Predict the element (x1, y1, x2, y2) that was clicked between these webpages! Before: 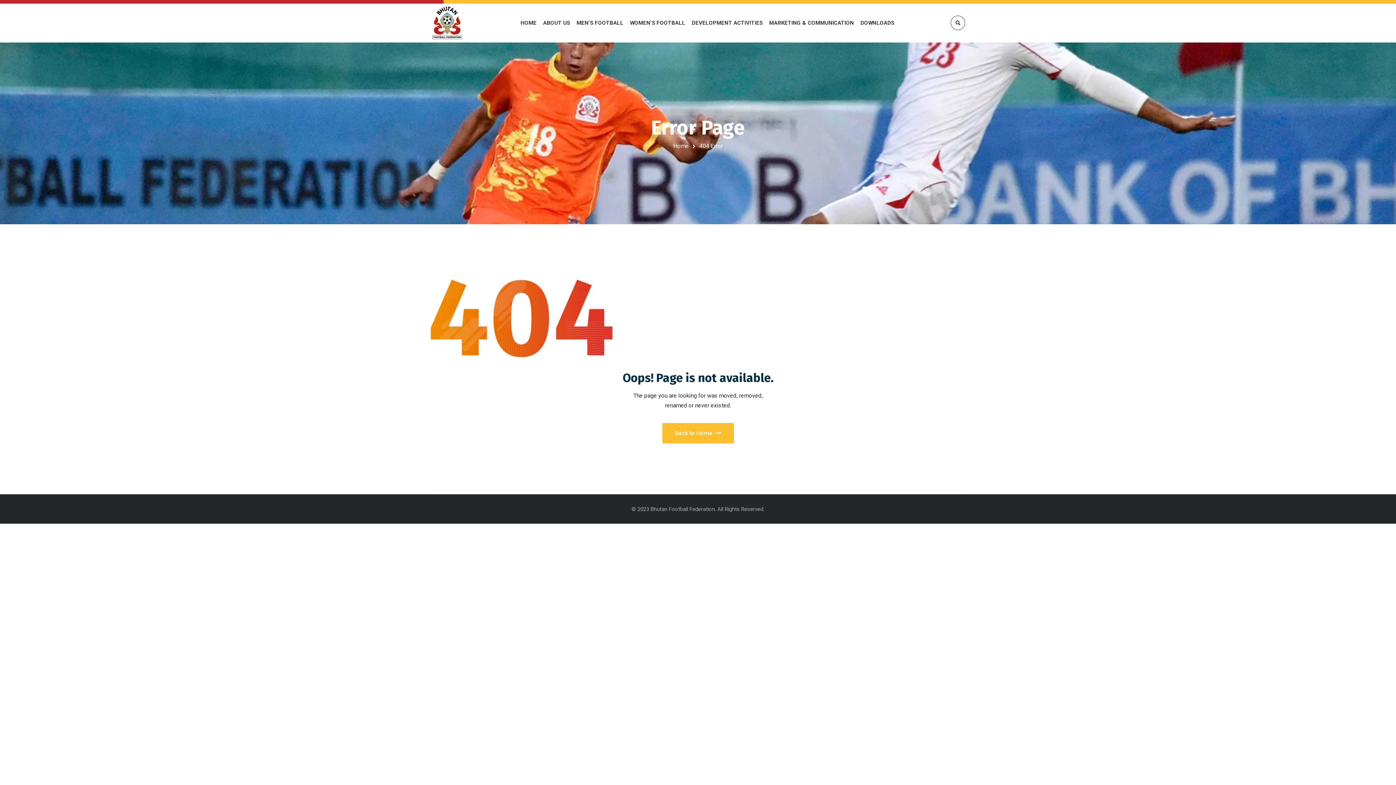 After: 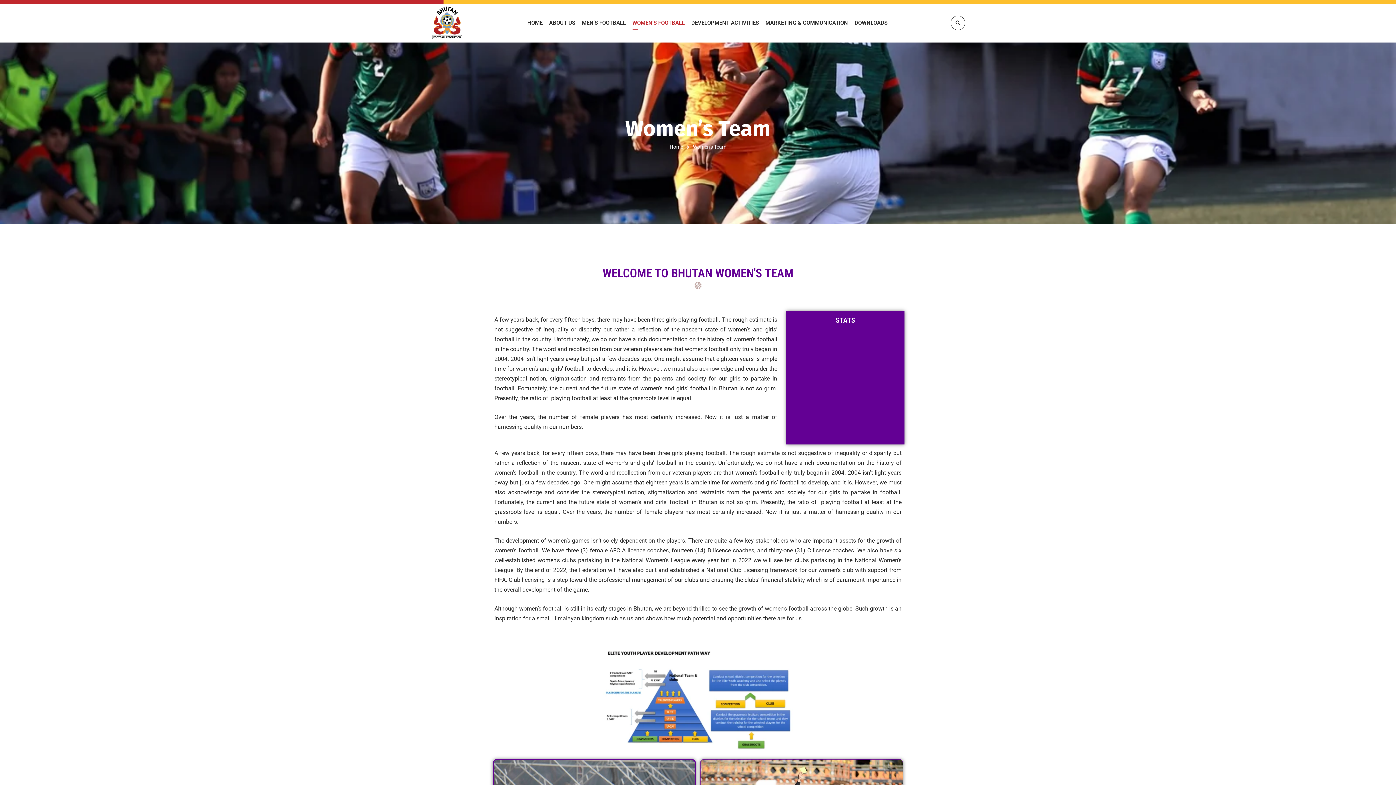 Action: bbox: (630, 3, 685, 42) label: WOMEN’S FOOTBALL